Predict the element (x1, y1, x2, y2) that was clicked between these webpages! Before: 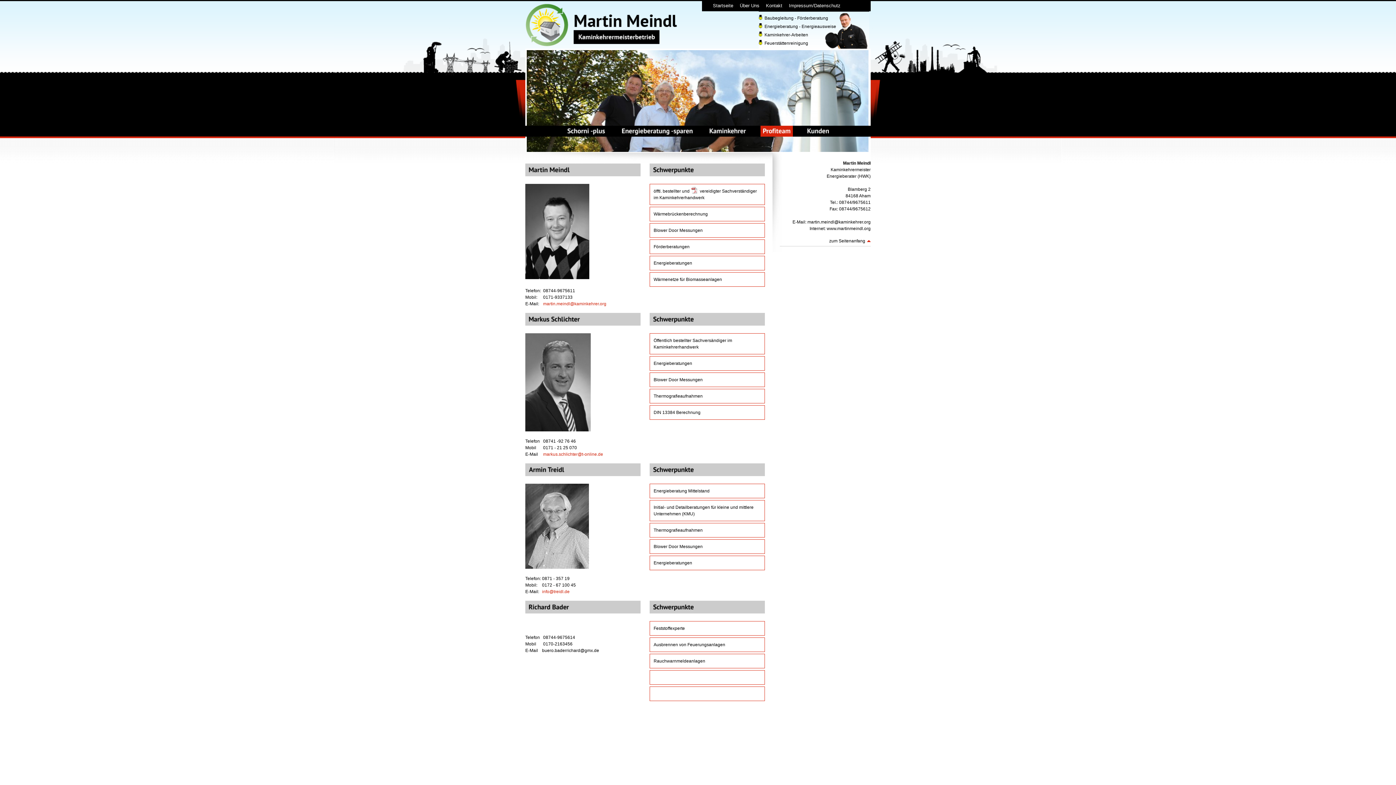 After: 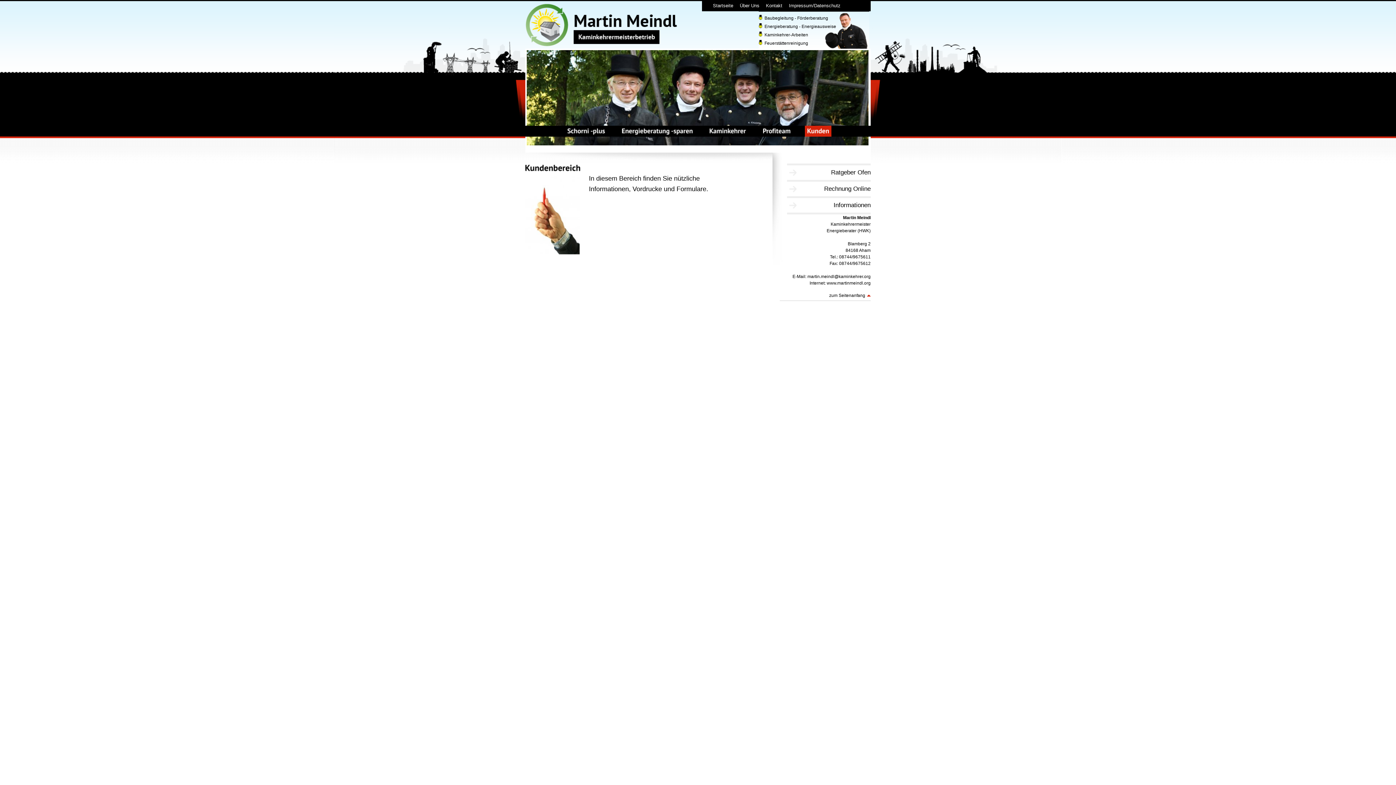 Action: bbox: (807, 127, 828, 134) label: Kunden